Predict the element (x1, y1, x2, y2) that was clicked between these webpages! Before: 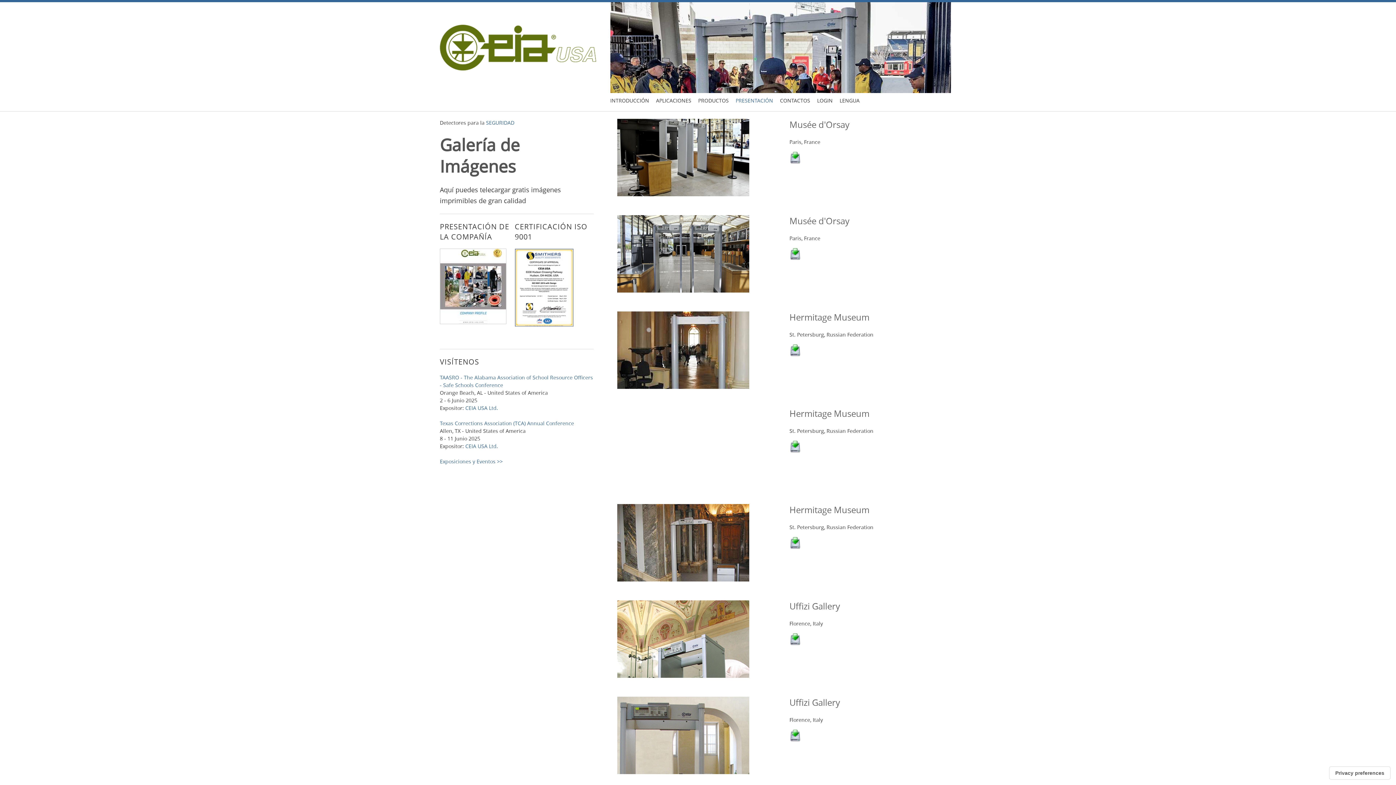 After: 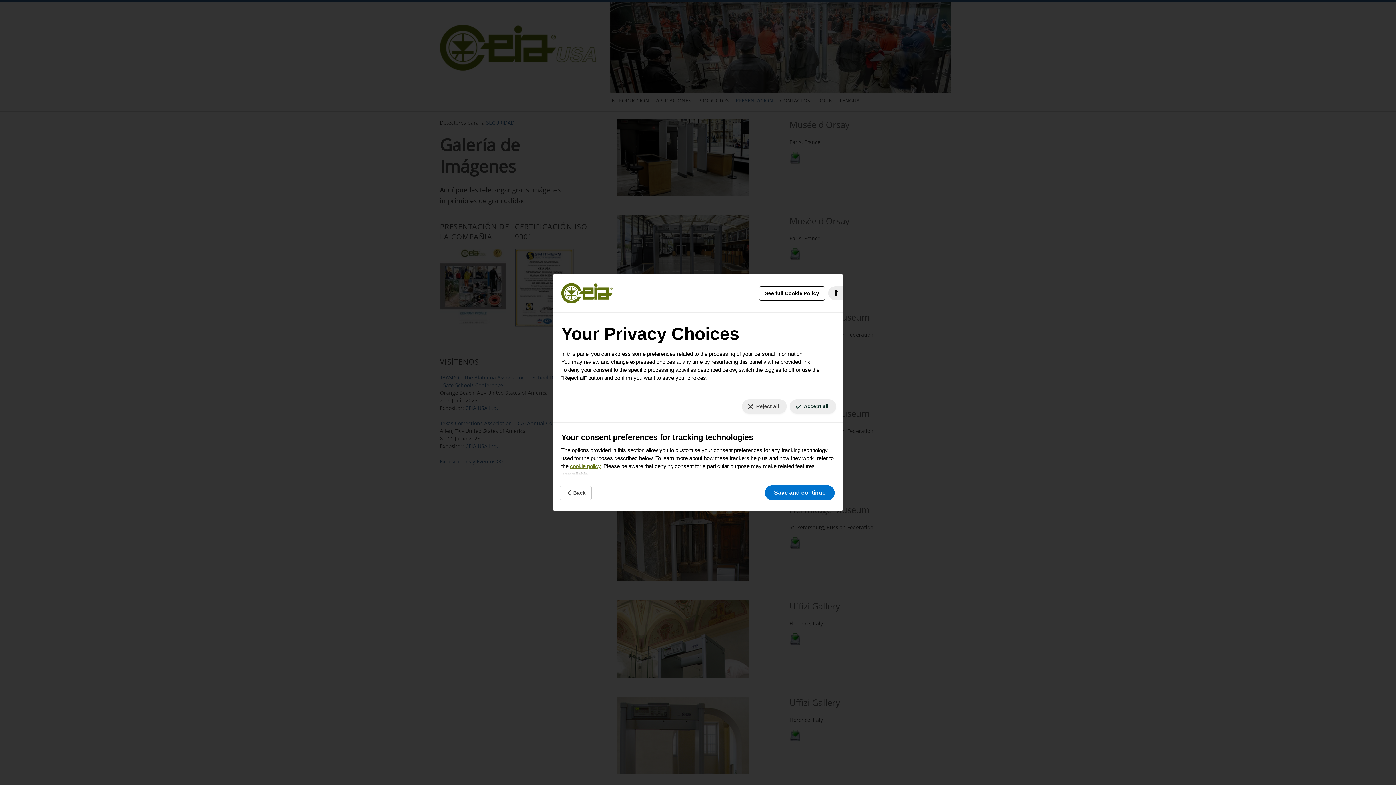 Action: bbox: (1329, 767, 1390, 779) label: Your consent preferences for tracking technologies